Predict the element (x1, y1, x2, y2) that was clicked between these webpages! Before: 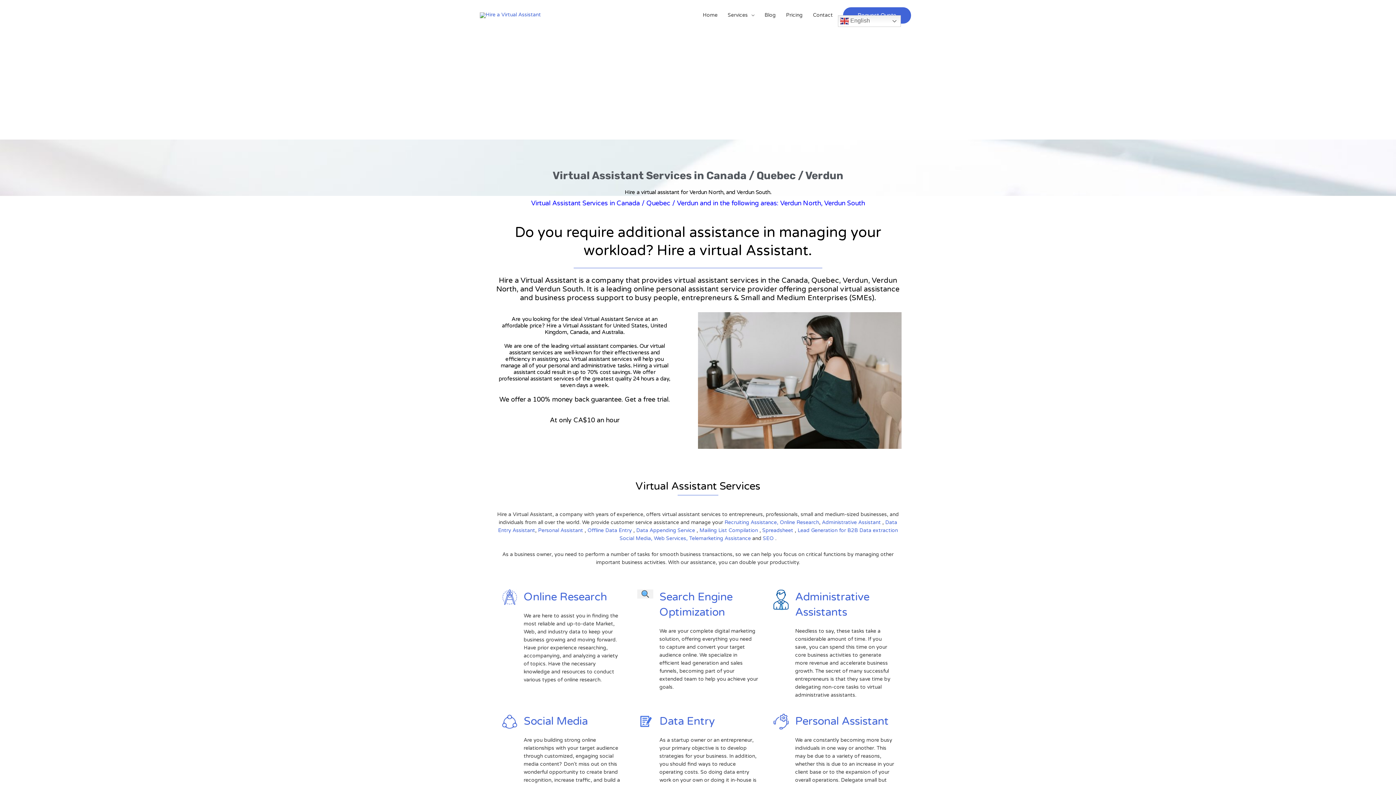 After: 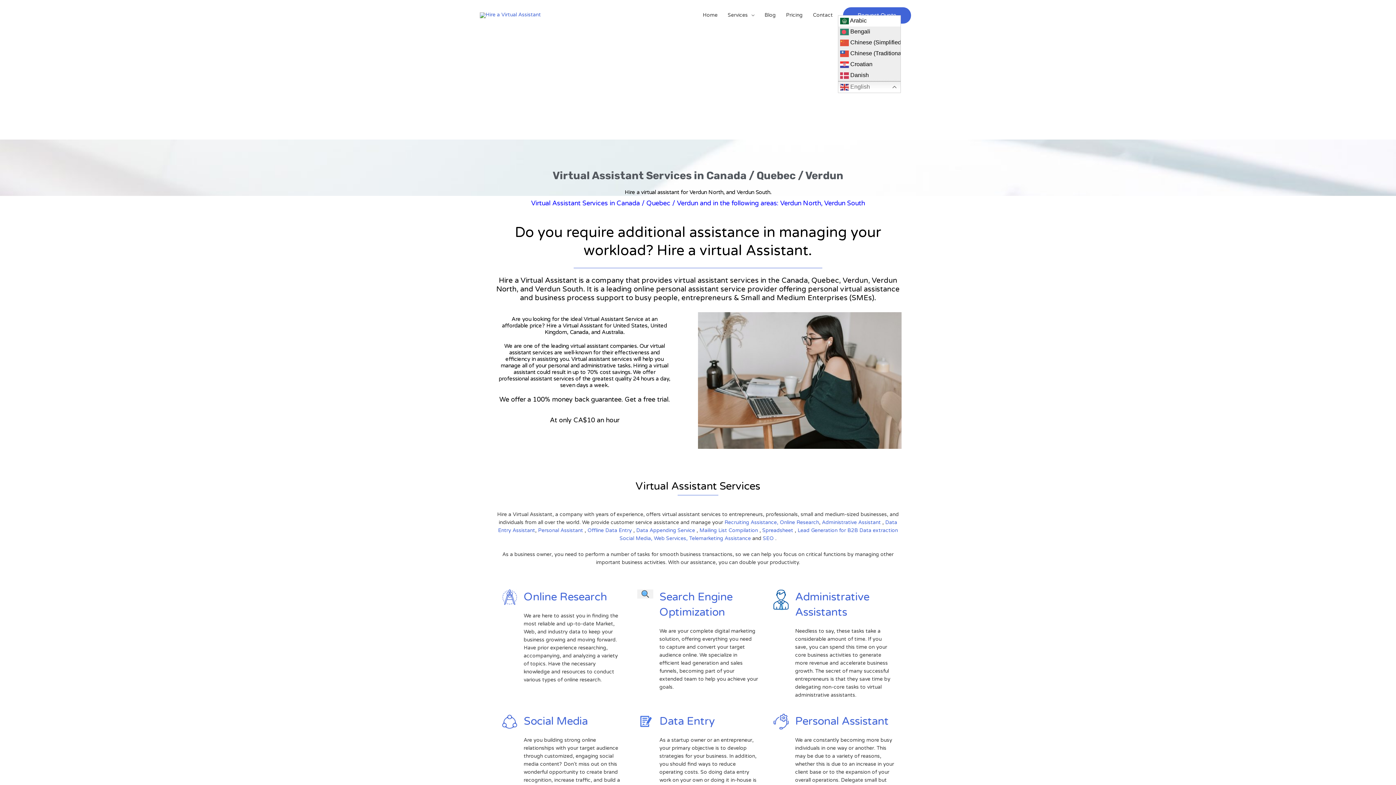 Action: bbox: (838, 15, 901, 26) label:  English